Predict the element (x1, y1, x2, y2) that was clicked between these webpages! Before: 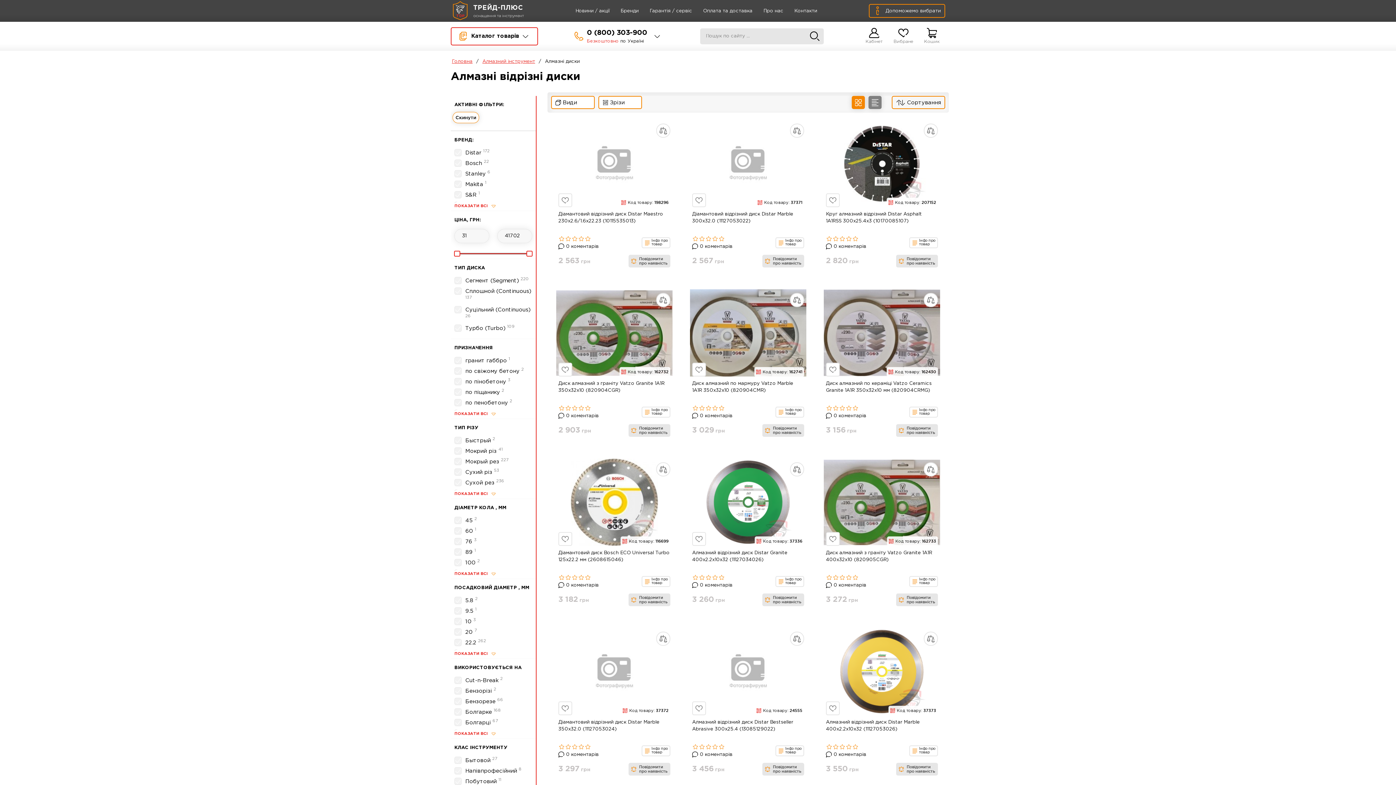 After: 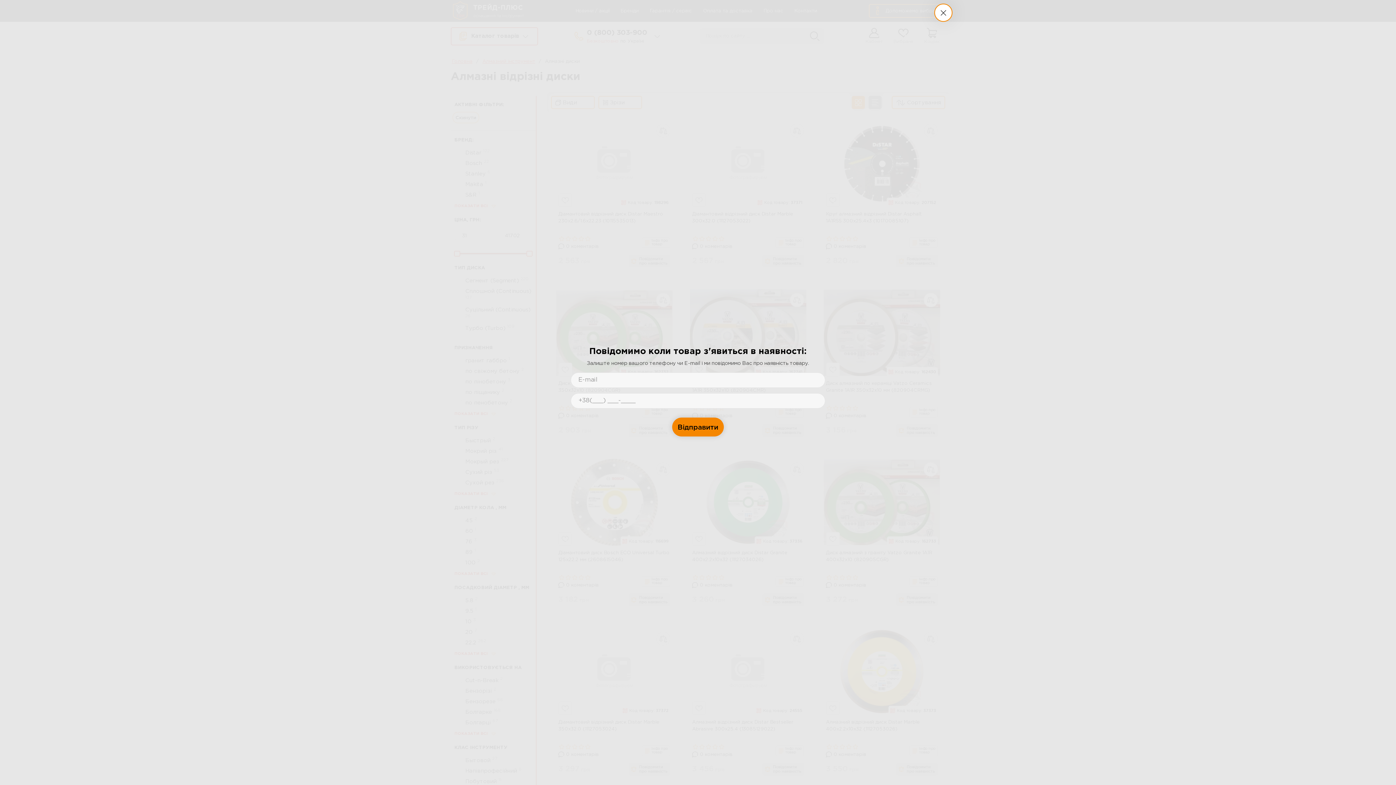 Action: label: Повідомити
про наявність bbox: (628, 763, 670, 776)